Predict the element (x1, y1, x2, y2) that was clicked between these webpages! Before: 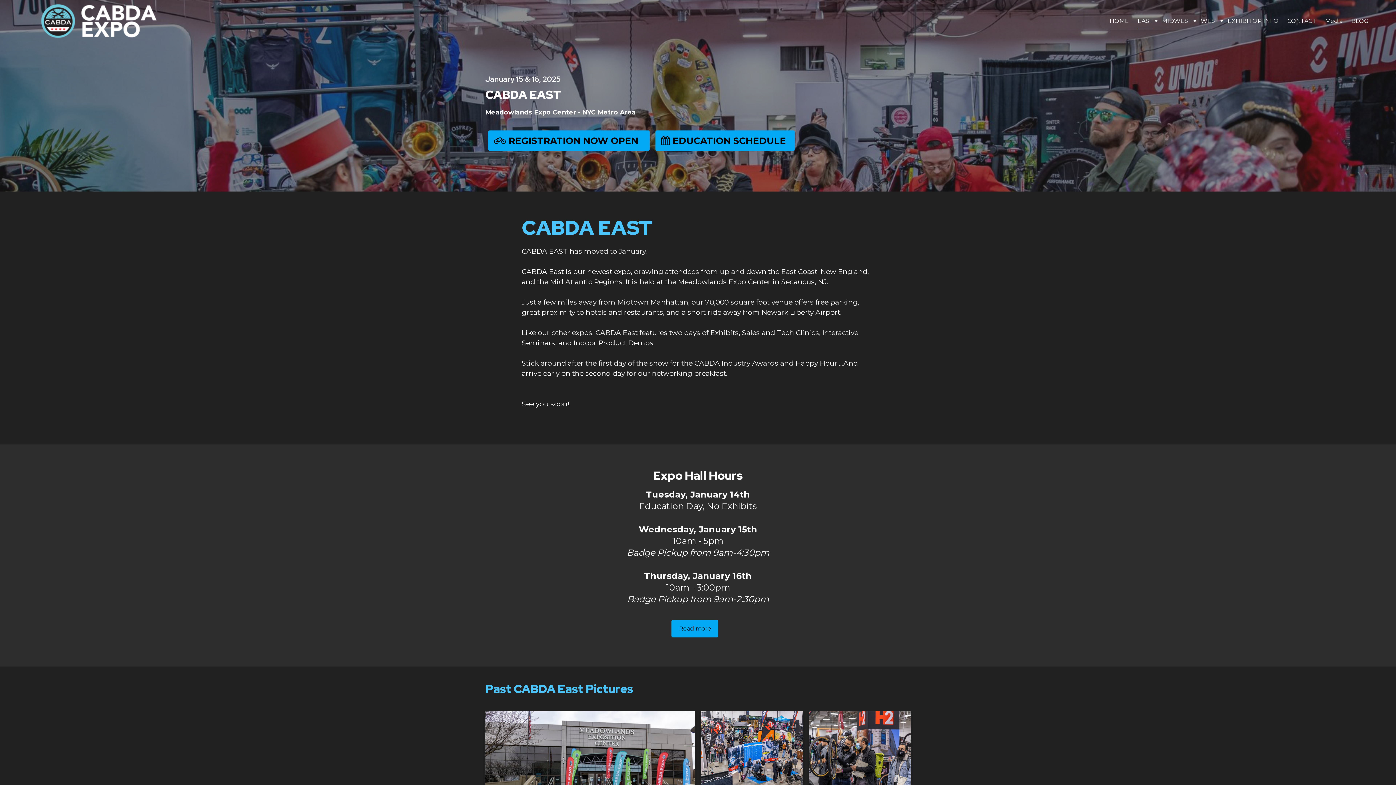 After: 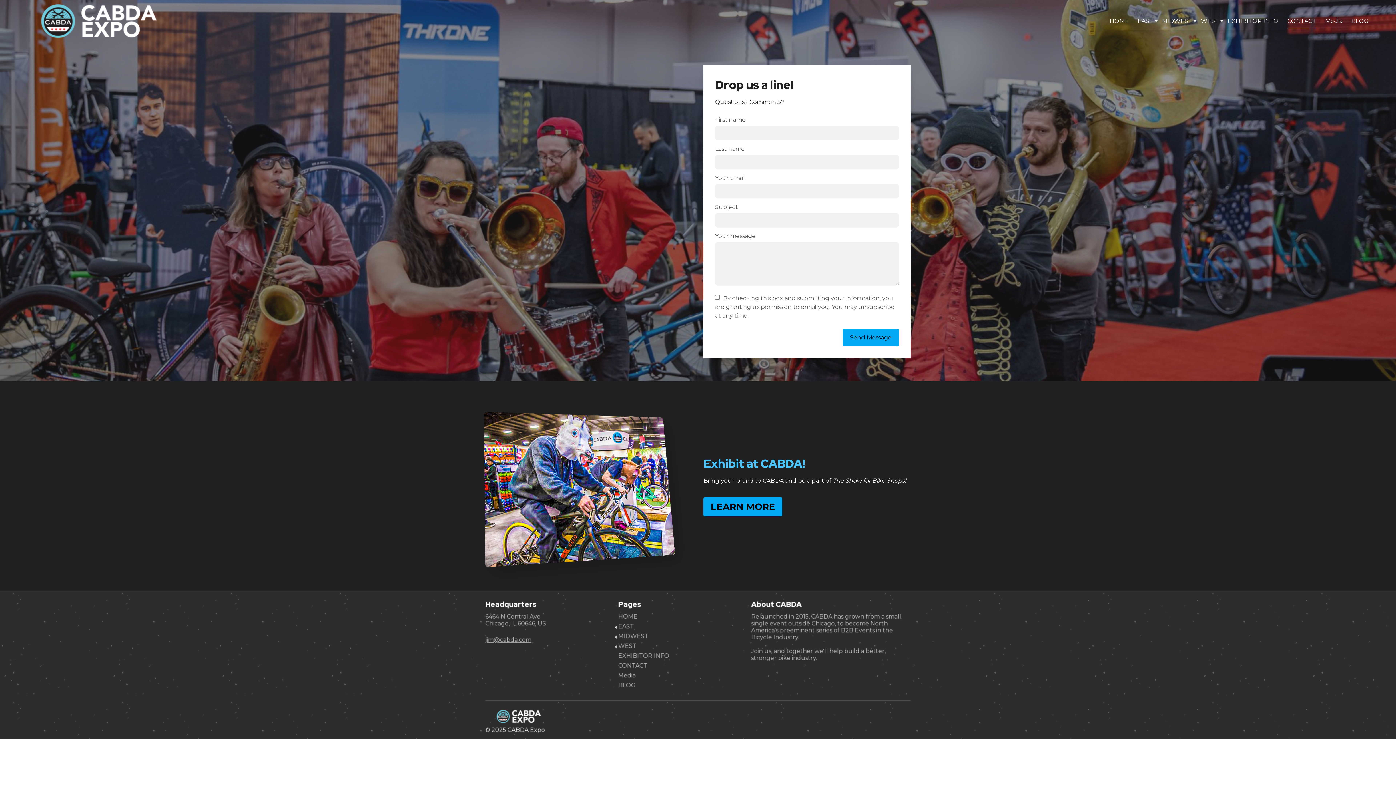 Action: bbox: (1283, 12, 1321, 29) label: CONTACT